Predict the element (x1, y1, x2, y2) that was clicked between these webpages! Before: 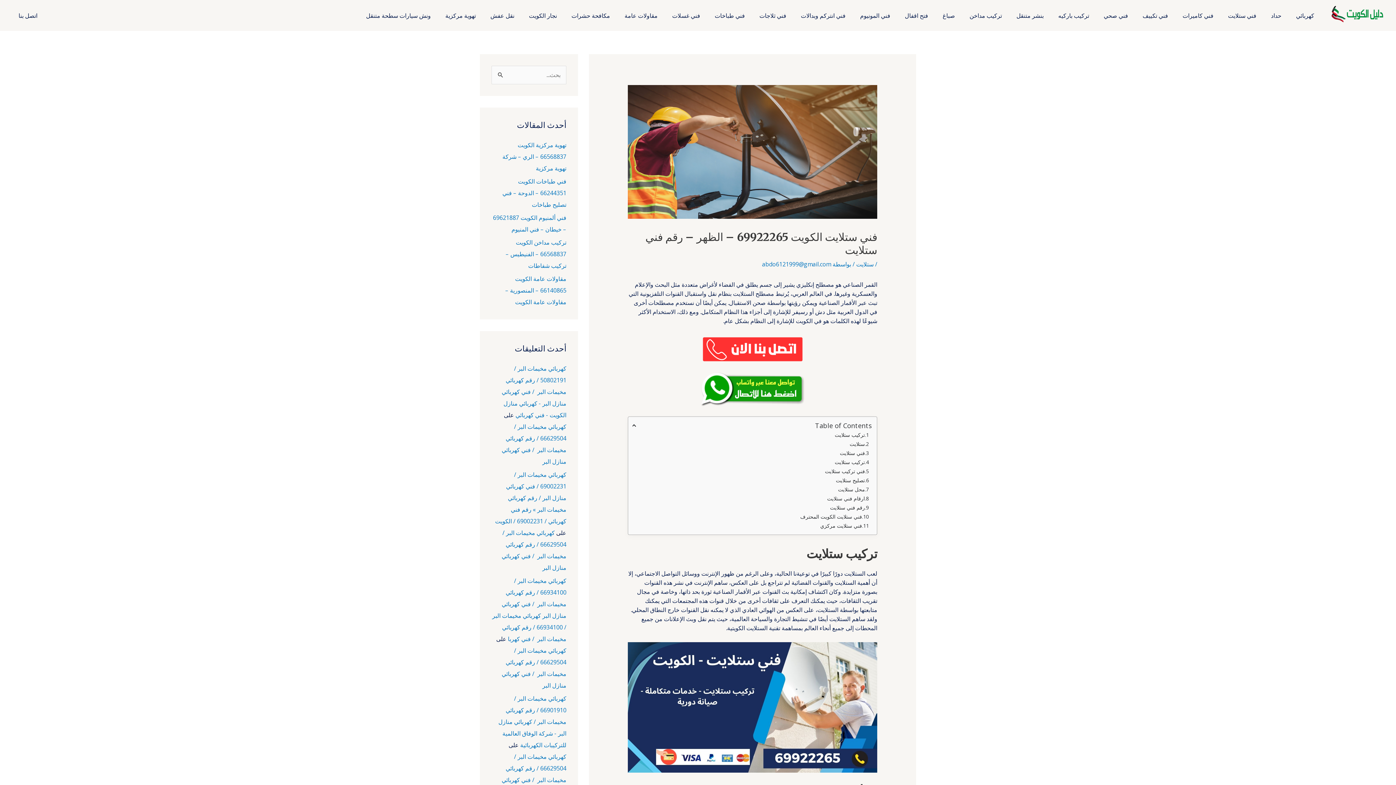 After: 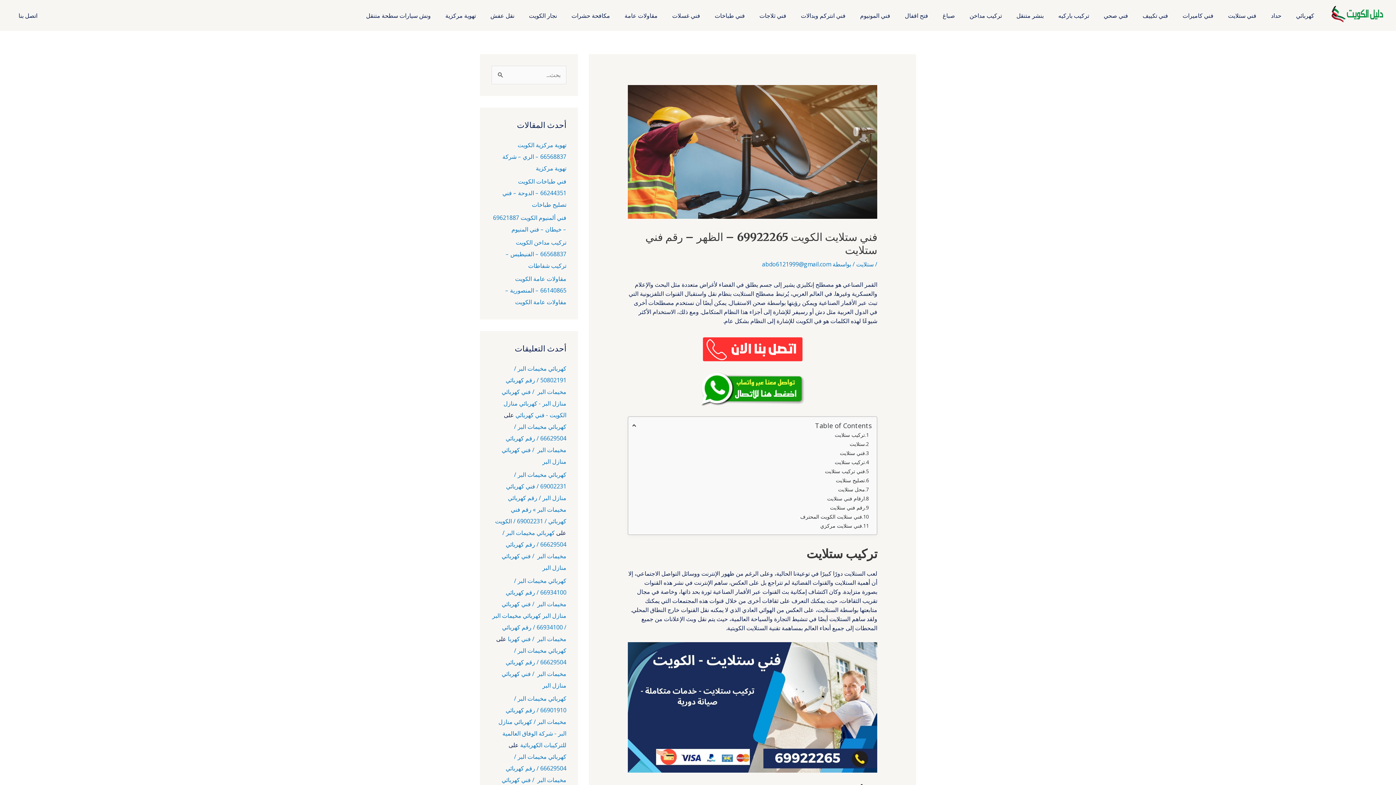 Action: bbox: (627, 335, 877, 362)